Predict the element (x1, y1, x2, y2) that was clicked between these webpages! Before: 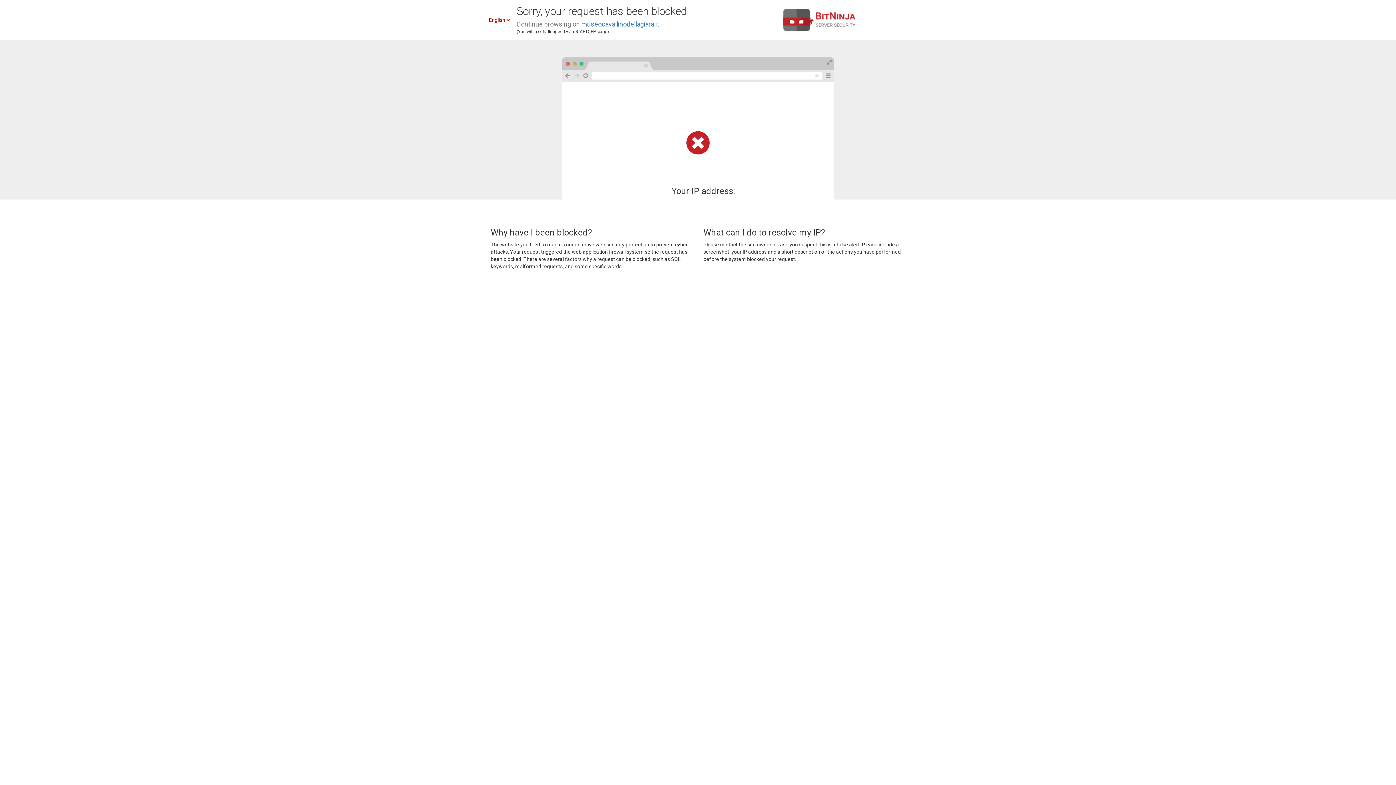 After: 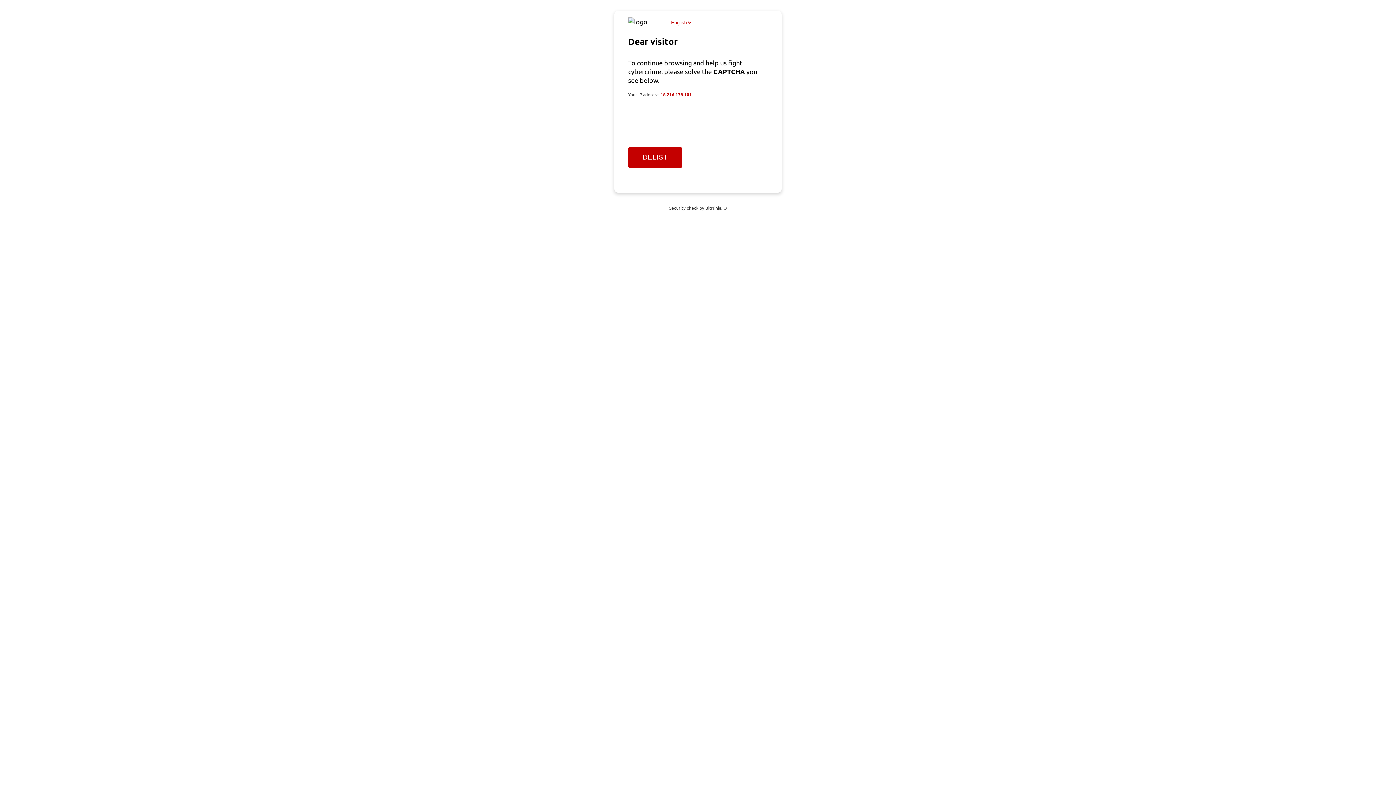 Action: label: museocavallinodellagiara.it bbox: (581, 20, 659, 28)